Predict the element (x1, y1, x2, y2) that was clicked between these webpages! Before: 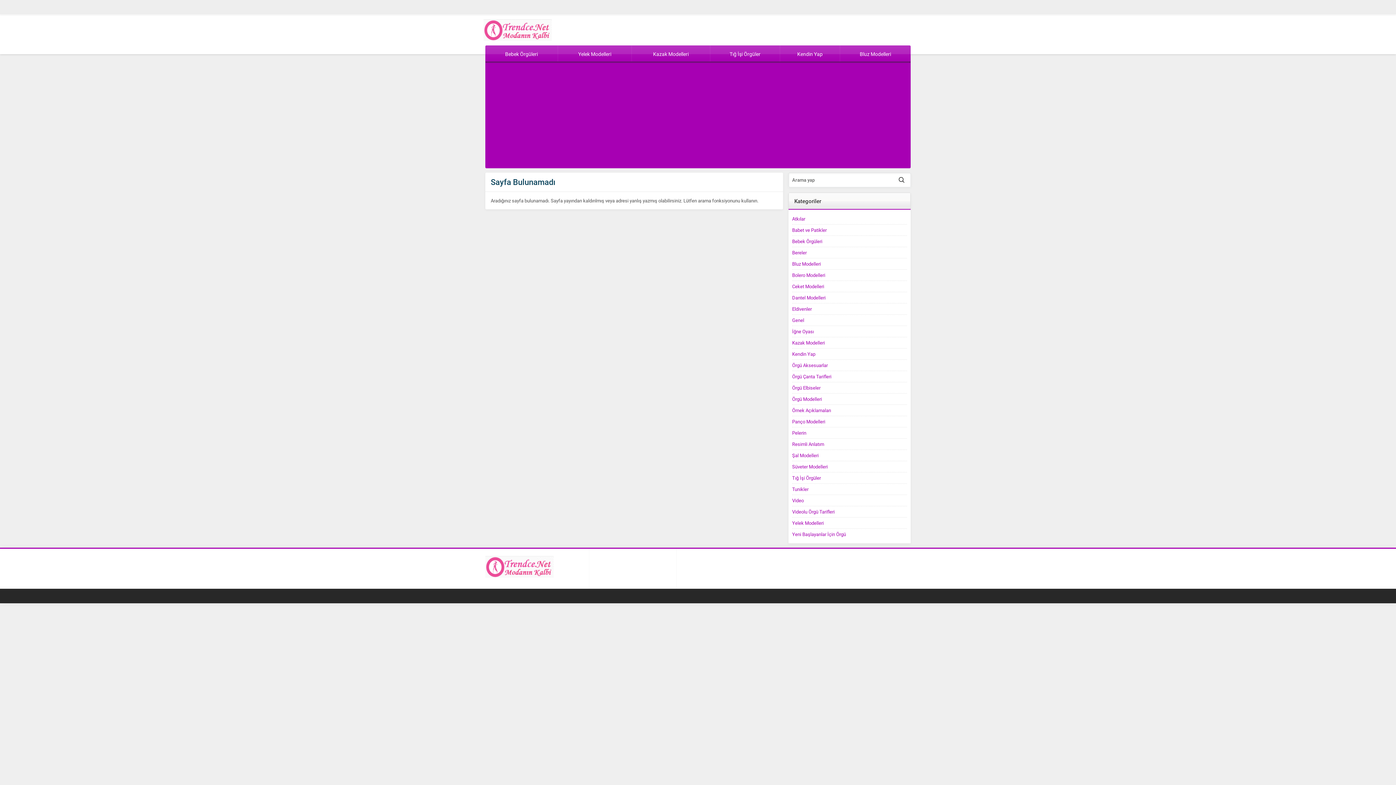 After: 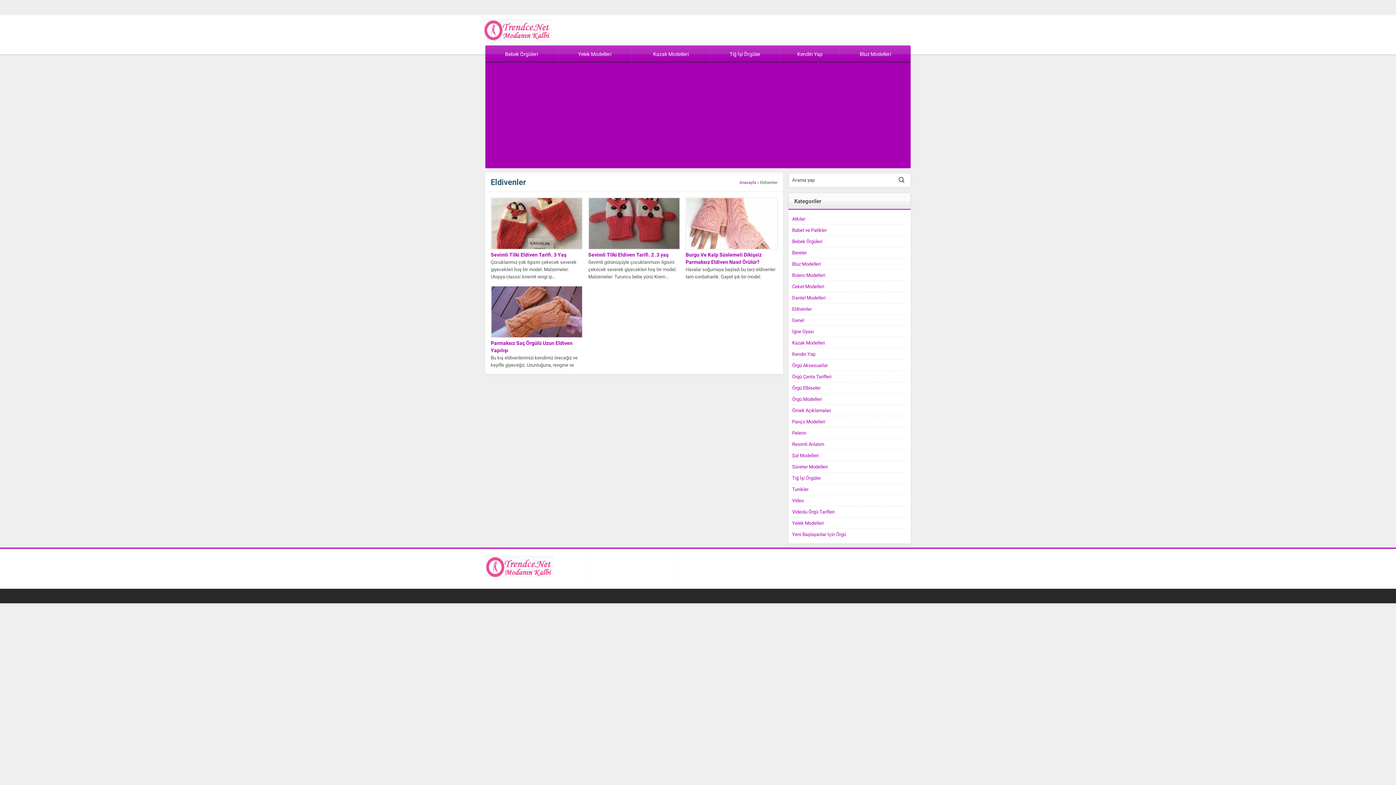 Action: bbox: (792, 305, 812, 312) label: Eldivenler